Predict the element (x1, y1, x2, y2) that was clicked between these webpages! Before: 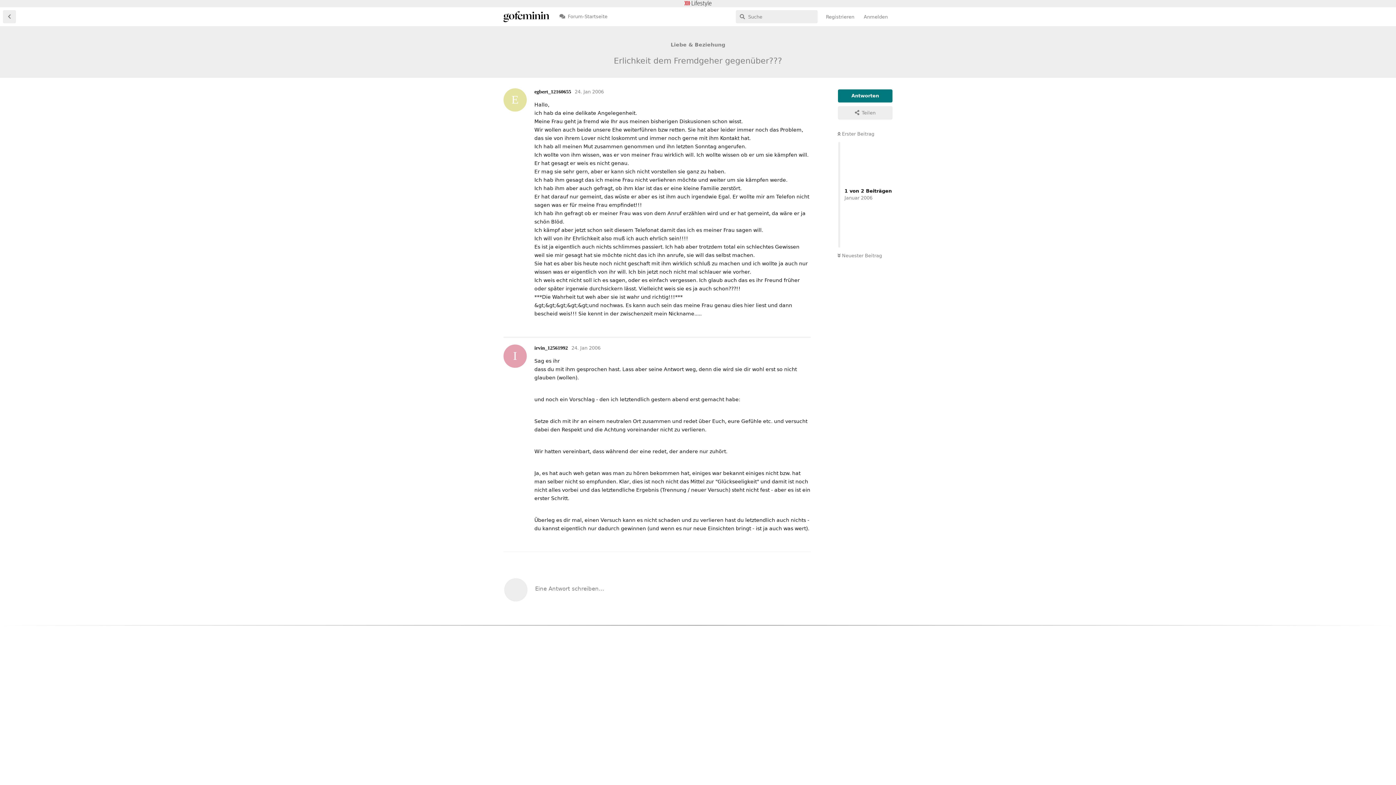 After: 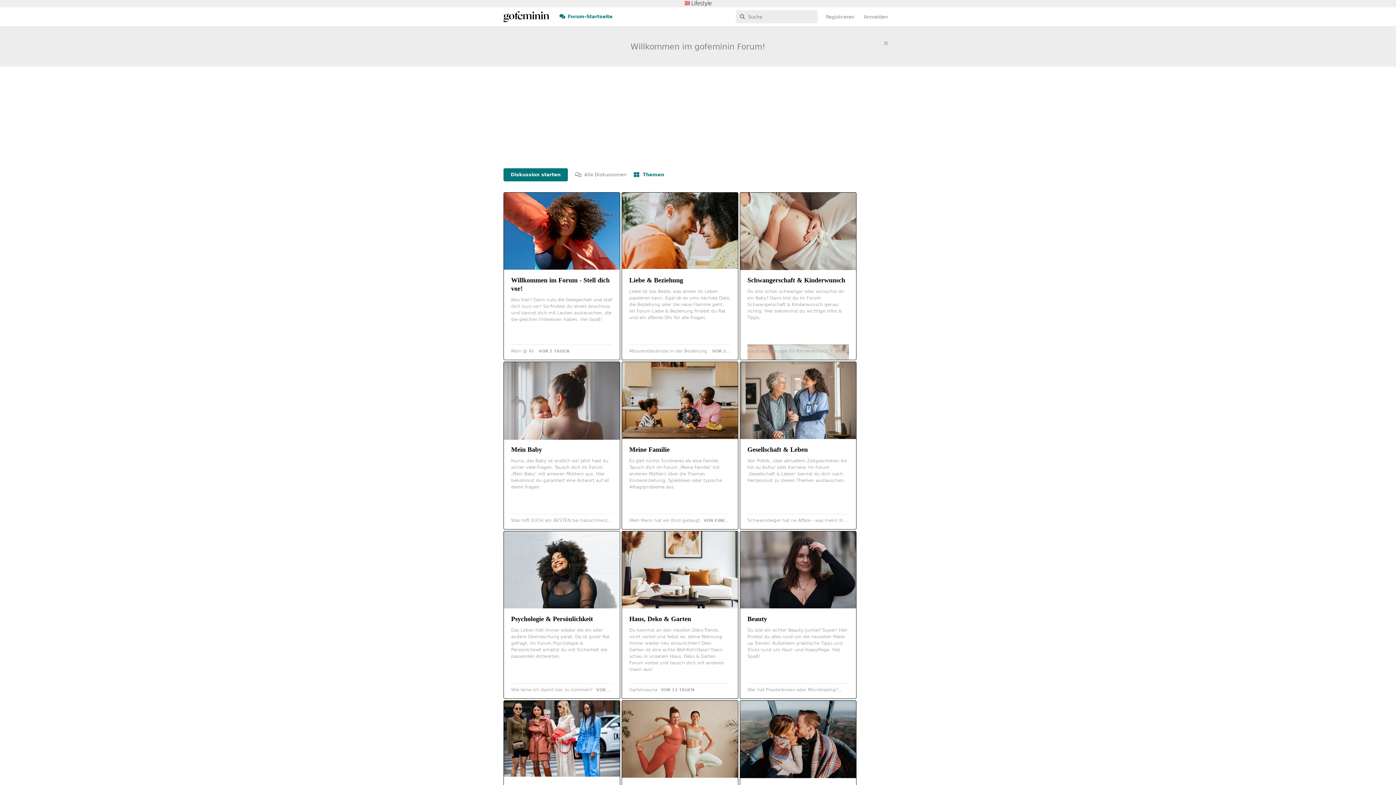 Action: bbox: (554, 10, 612, 23) label: Forum-Startseite